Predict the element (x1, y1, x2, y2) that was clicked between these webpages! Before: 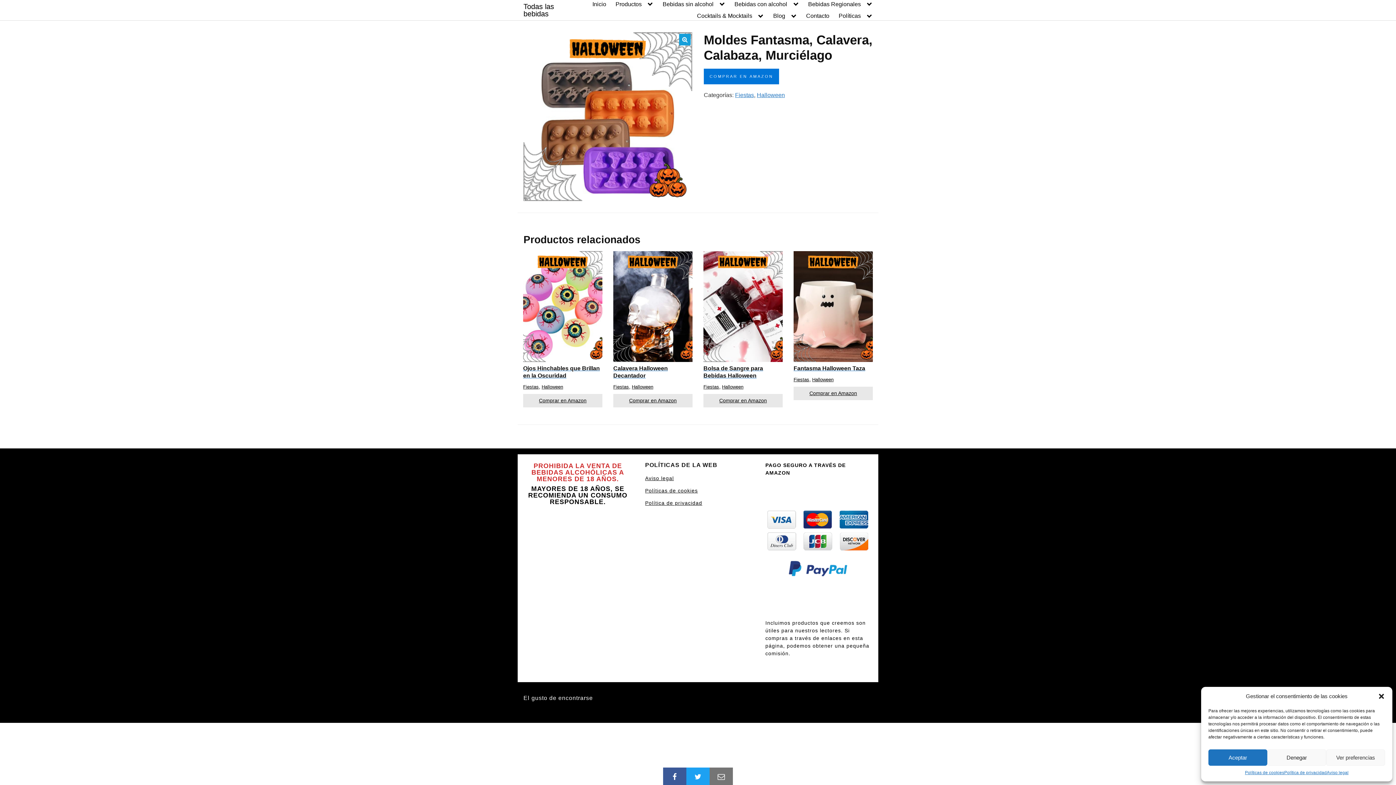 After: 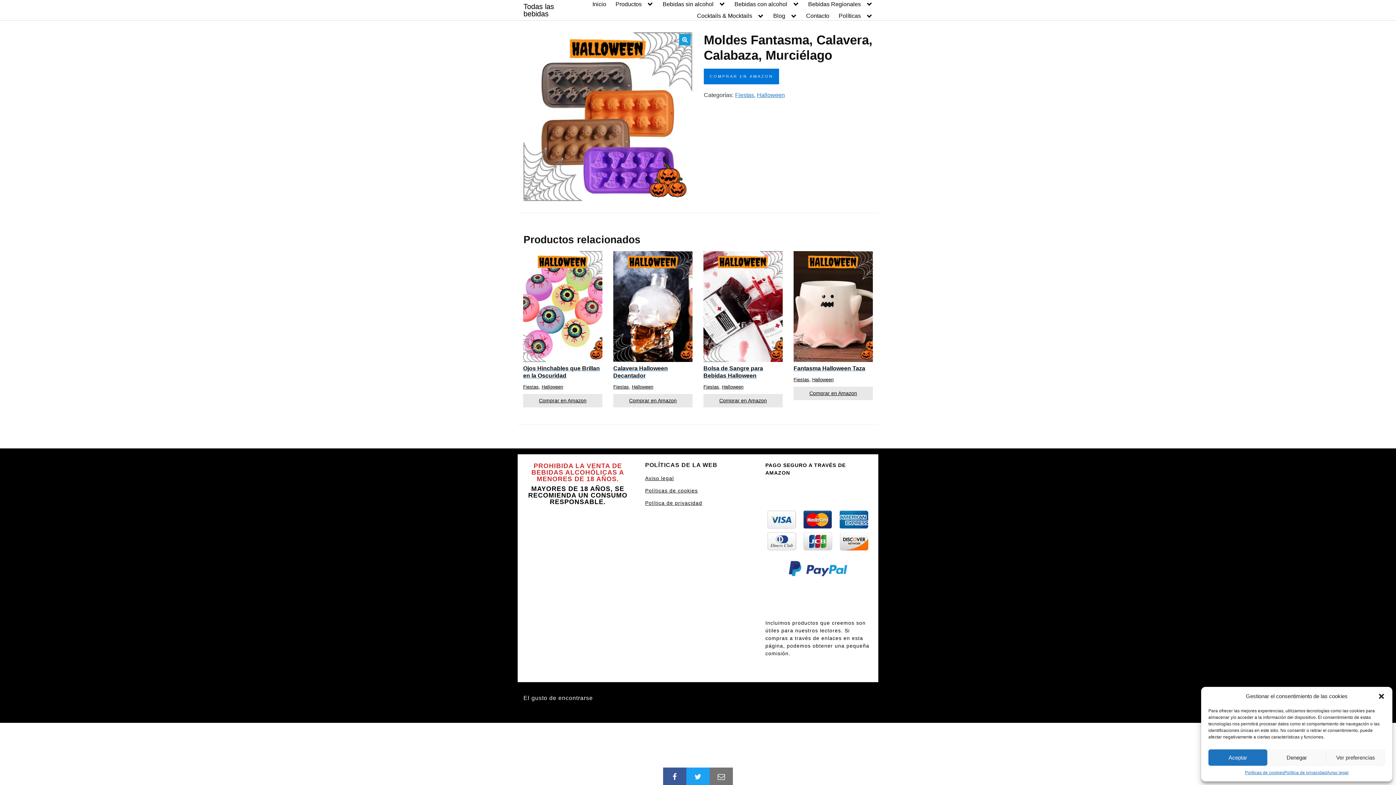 Action: label: Calavera Halloween Decantador bbox: (613, 251, 692, 382)